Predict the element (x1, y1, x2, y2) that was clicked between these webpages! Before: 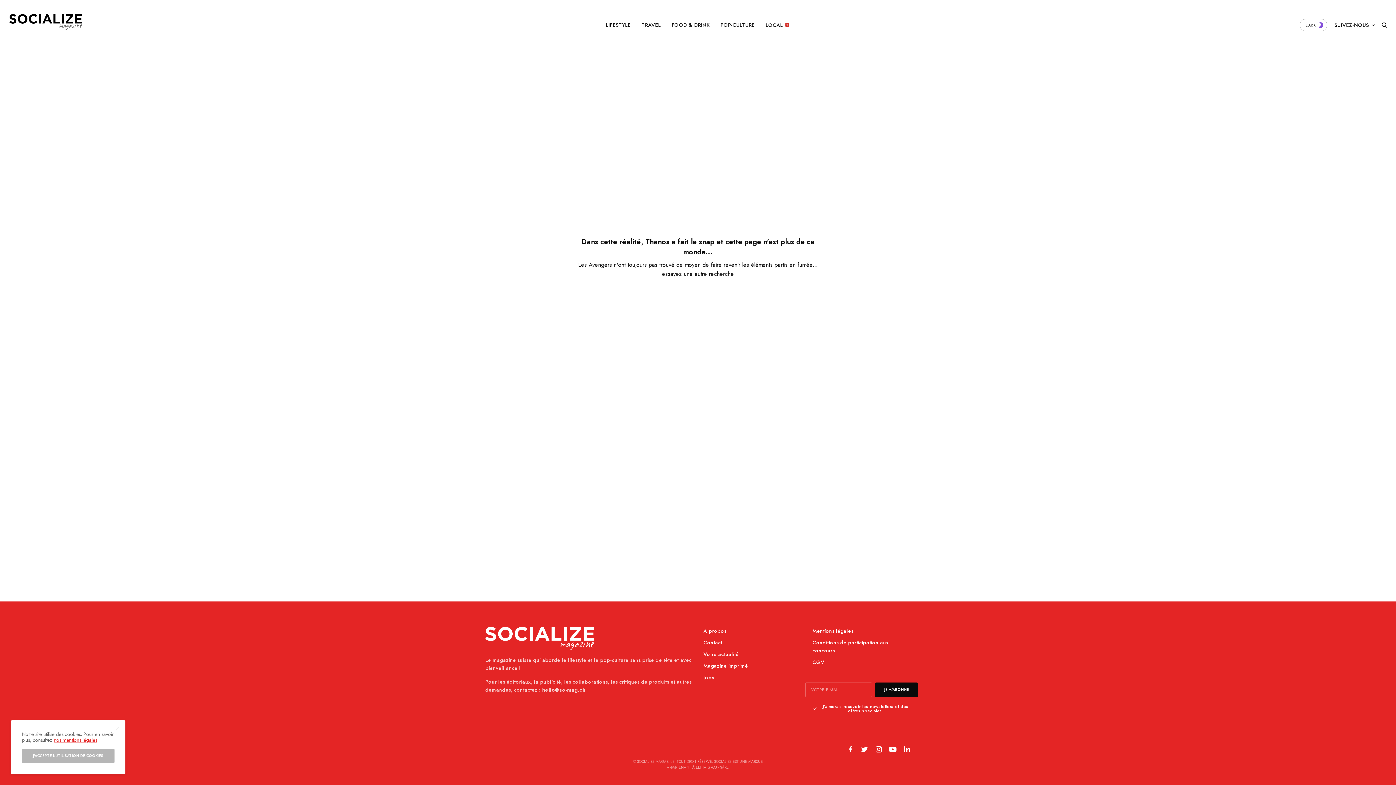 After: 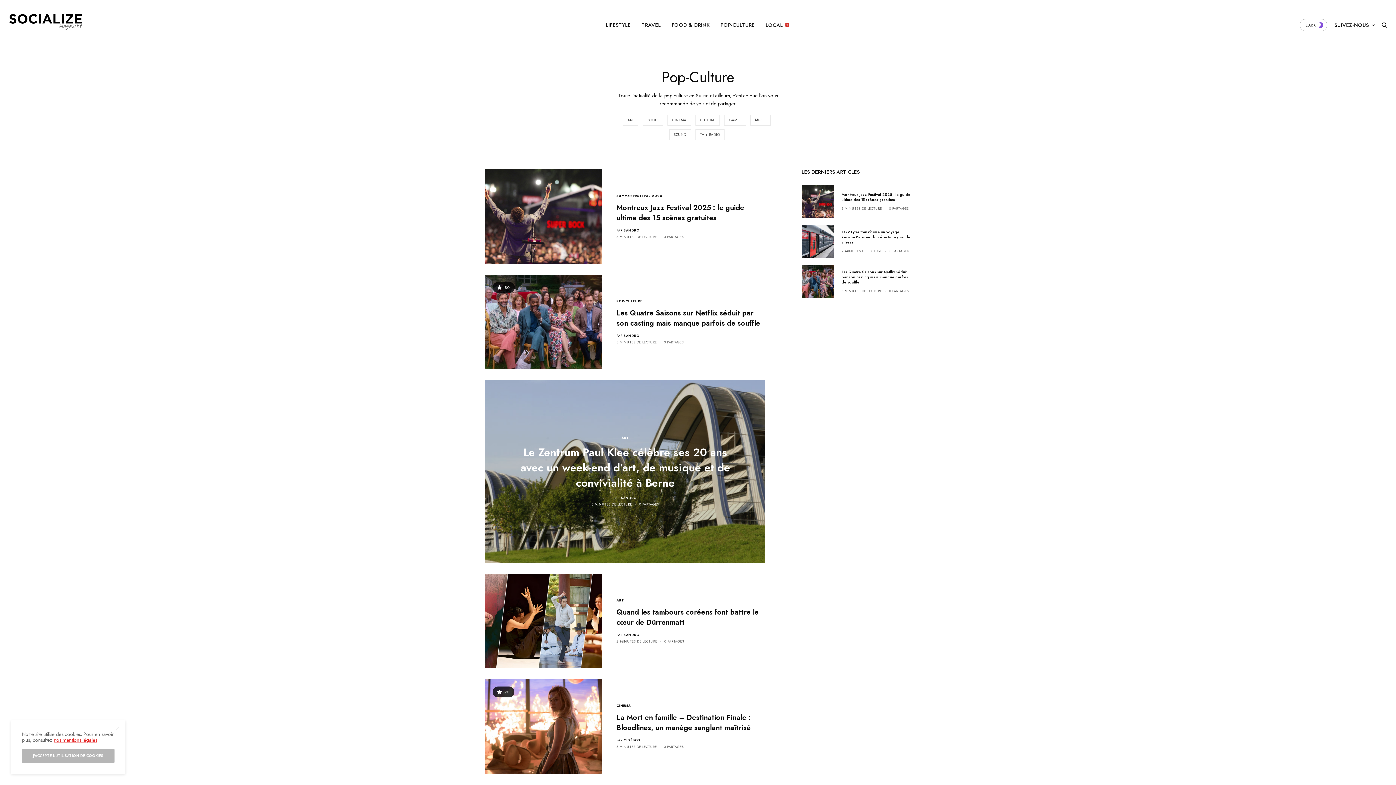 Action: label: POP-CULTURE bbox: (720, 9, 754, 40)